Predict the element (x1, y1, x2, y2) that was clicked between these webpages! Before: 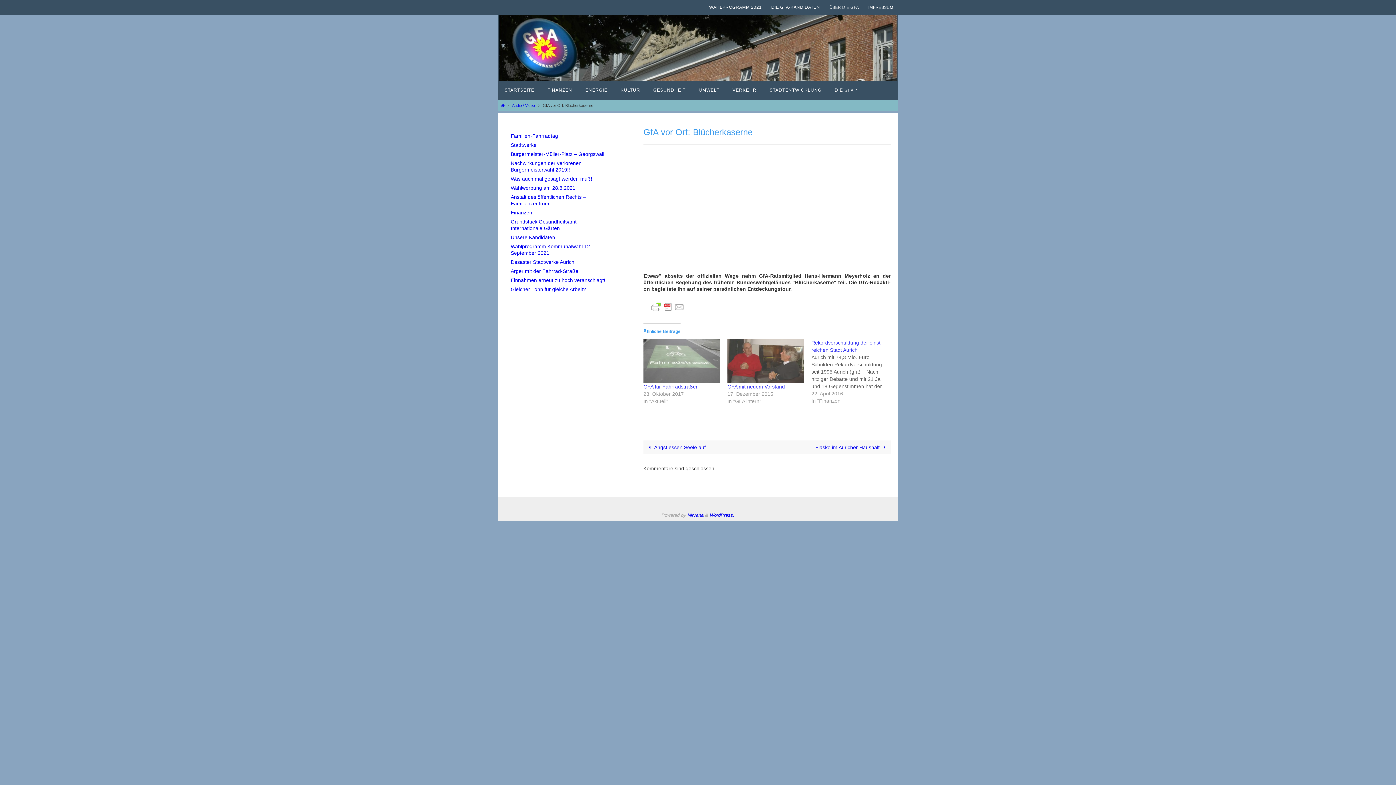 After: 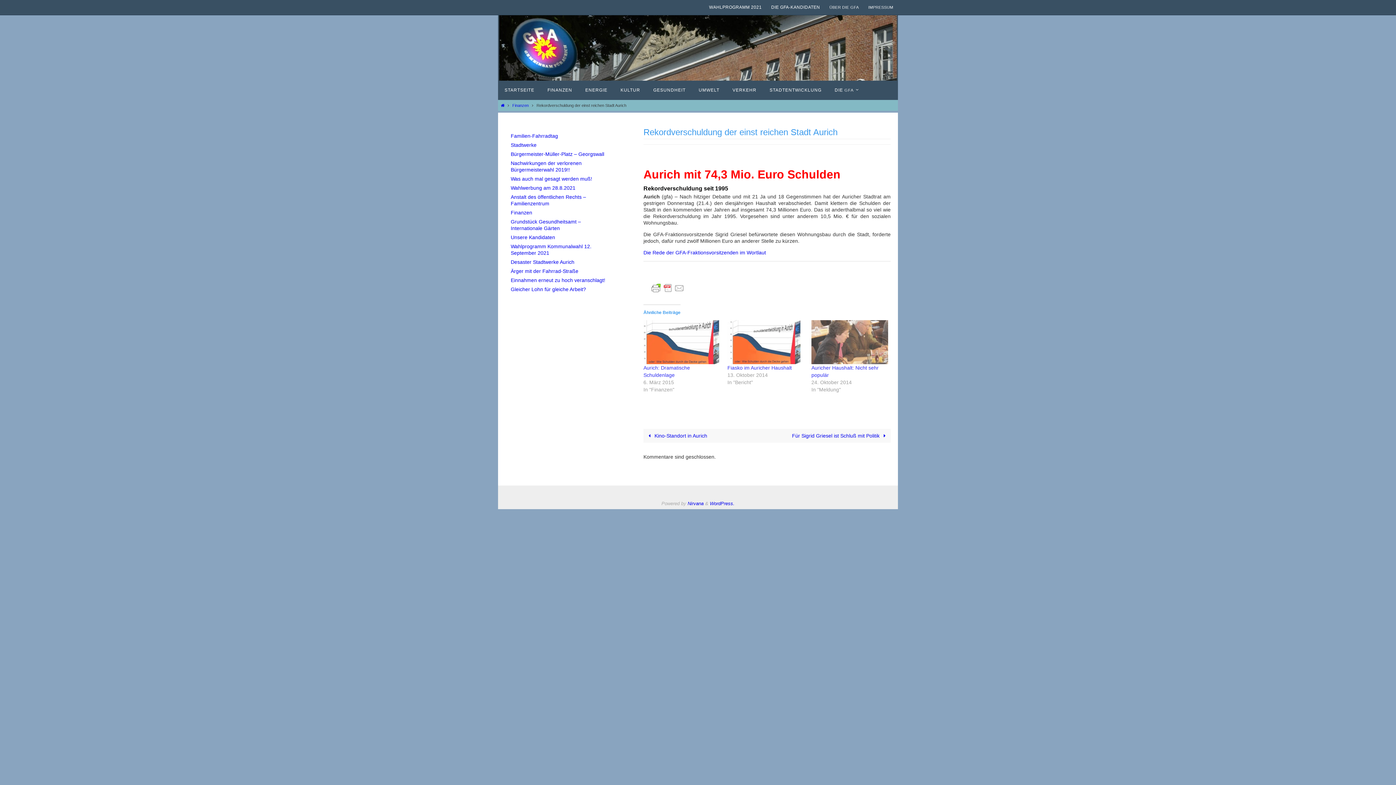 Action: bbox: (811, 339, 895, 404)